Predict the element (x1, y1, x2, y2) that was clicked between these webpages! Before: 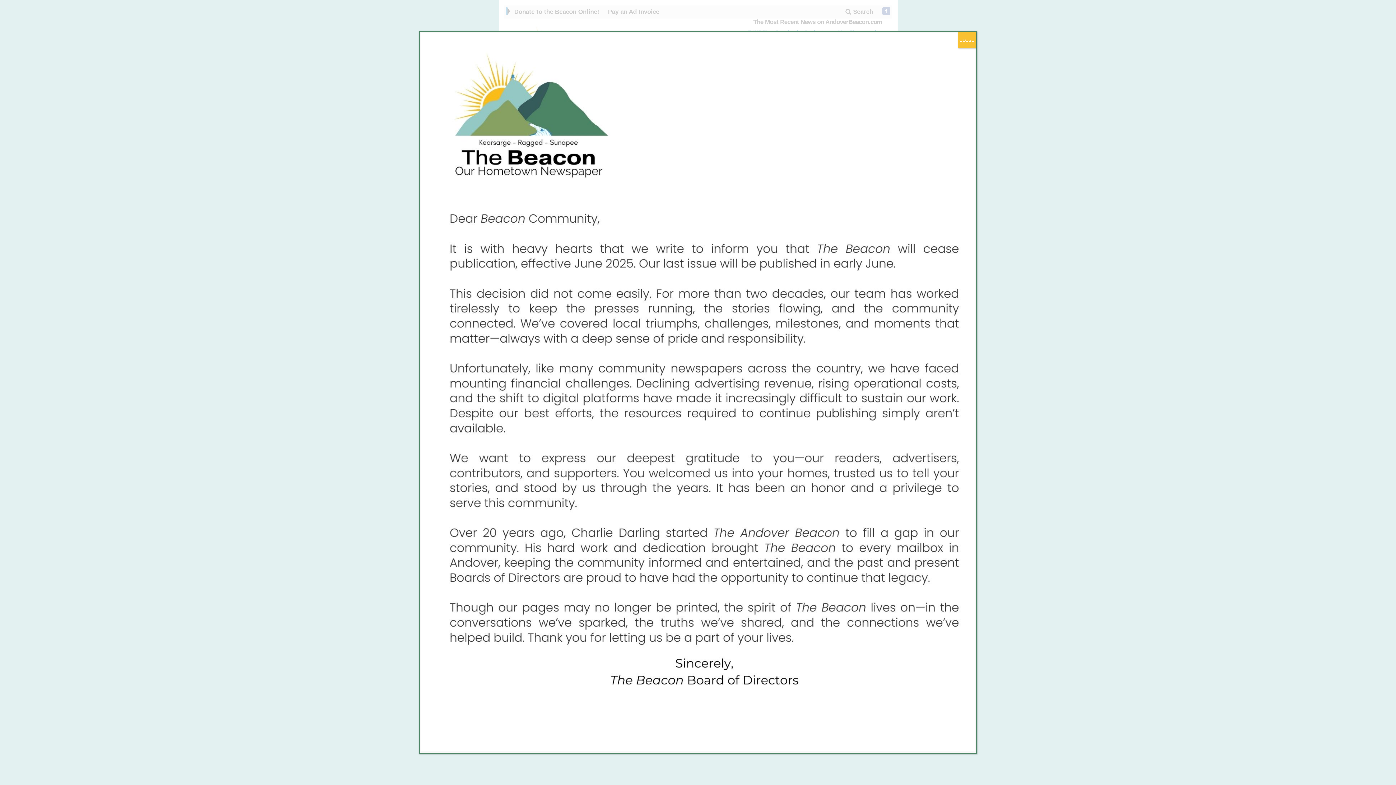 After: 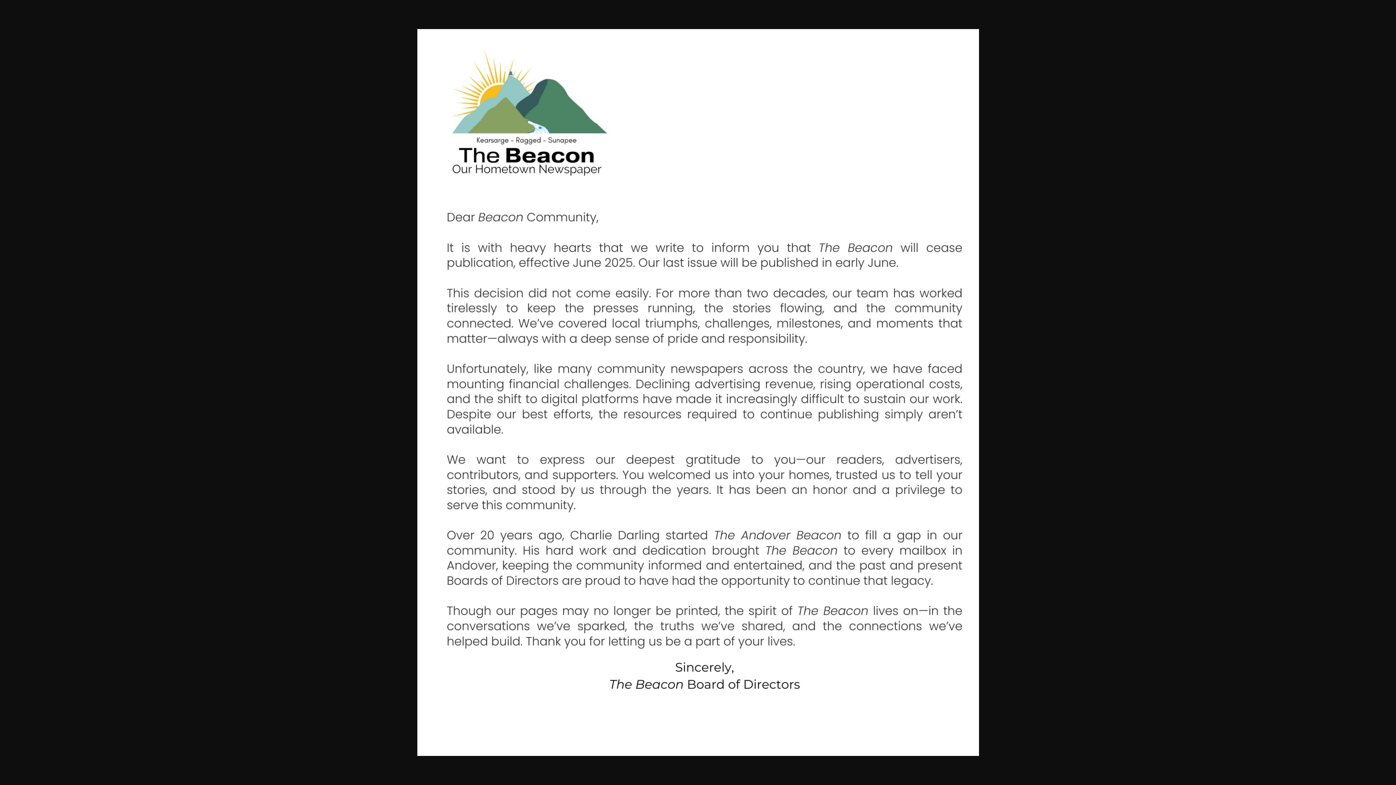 Action: bbox: (420, 746, 975, 752)